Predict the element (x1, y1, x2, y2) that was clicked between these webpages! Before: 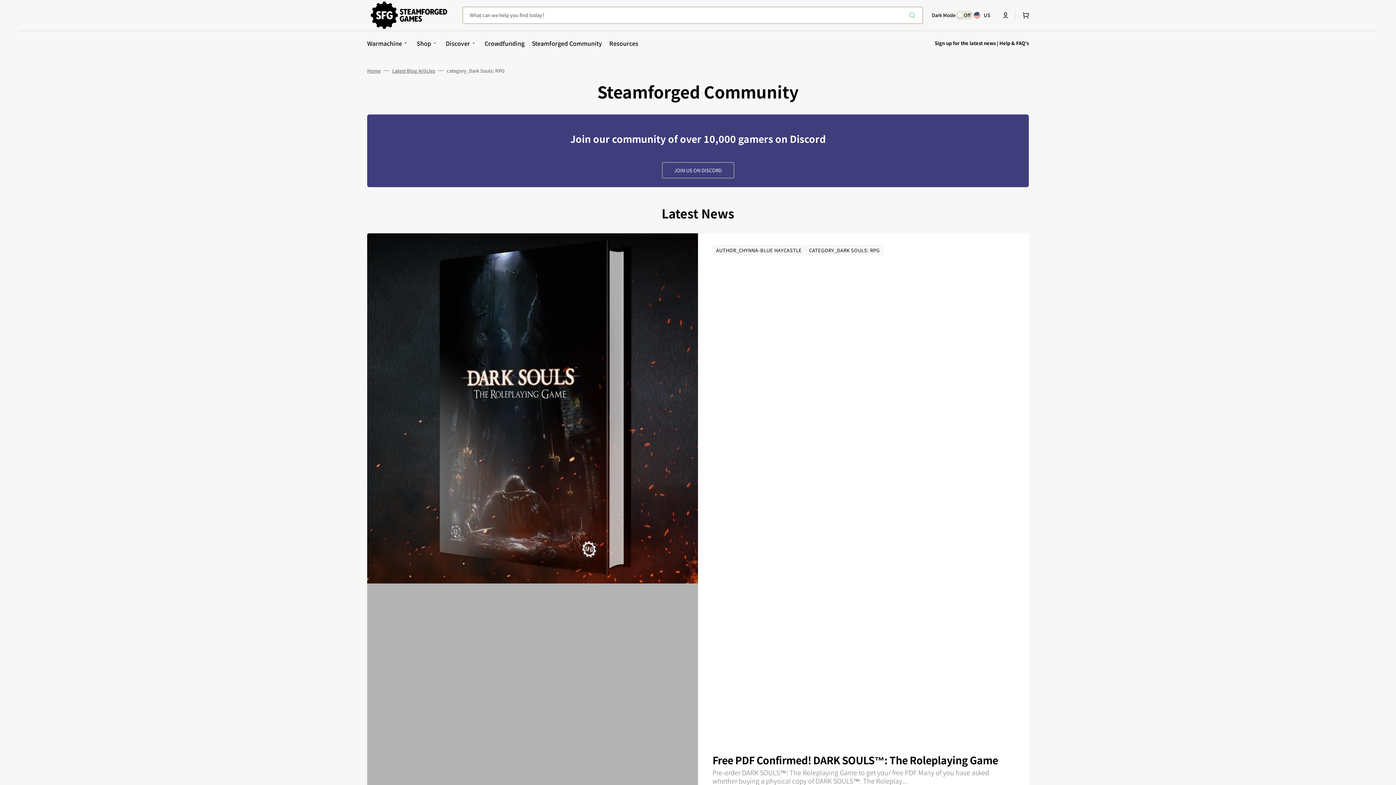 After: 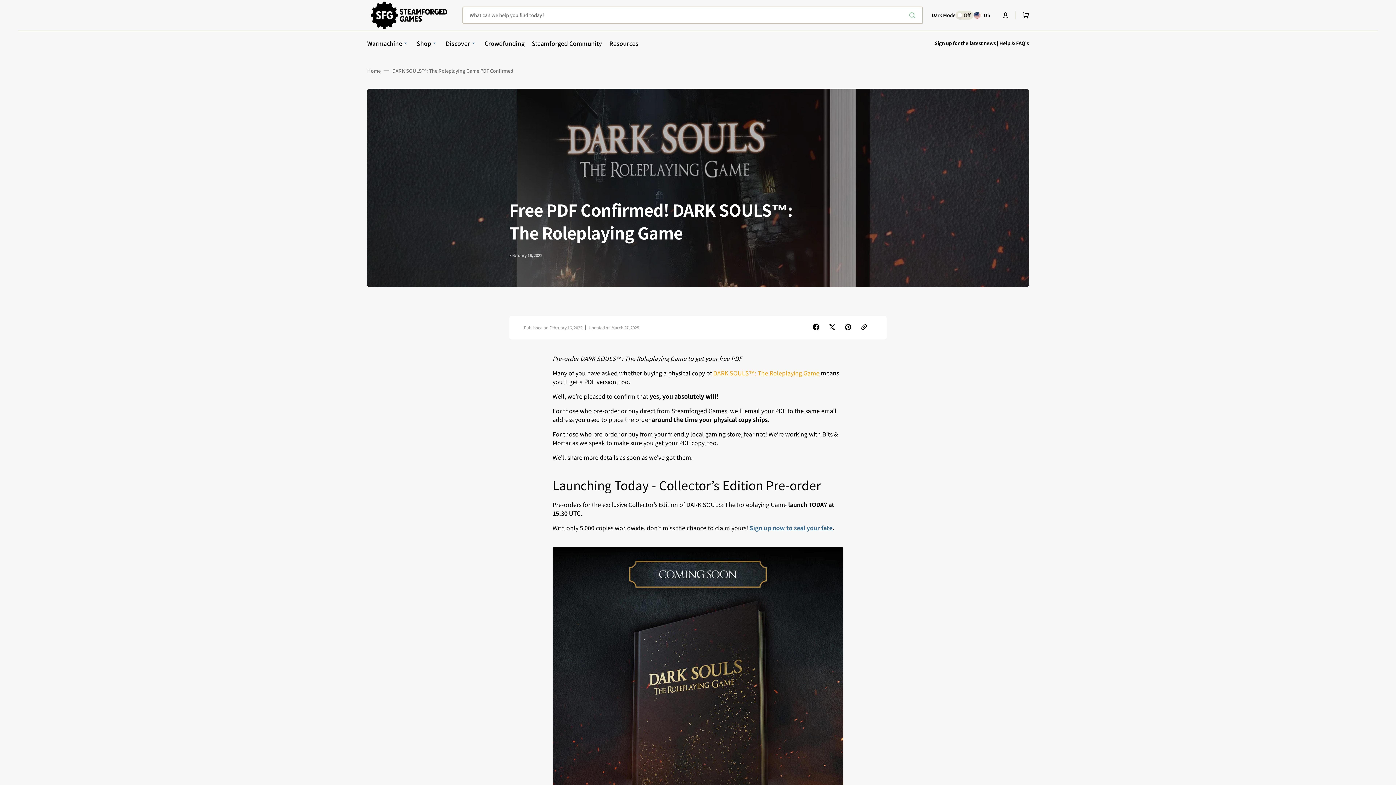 Action: label: Free PDF Confirmed! DARK SOULS™: The Roleplaying Game bbox: (712, 752, 998, 767)